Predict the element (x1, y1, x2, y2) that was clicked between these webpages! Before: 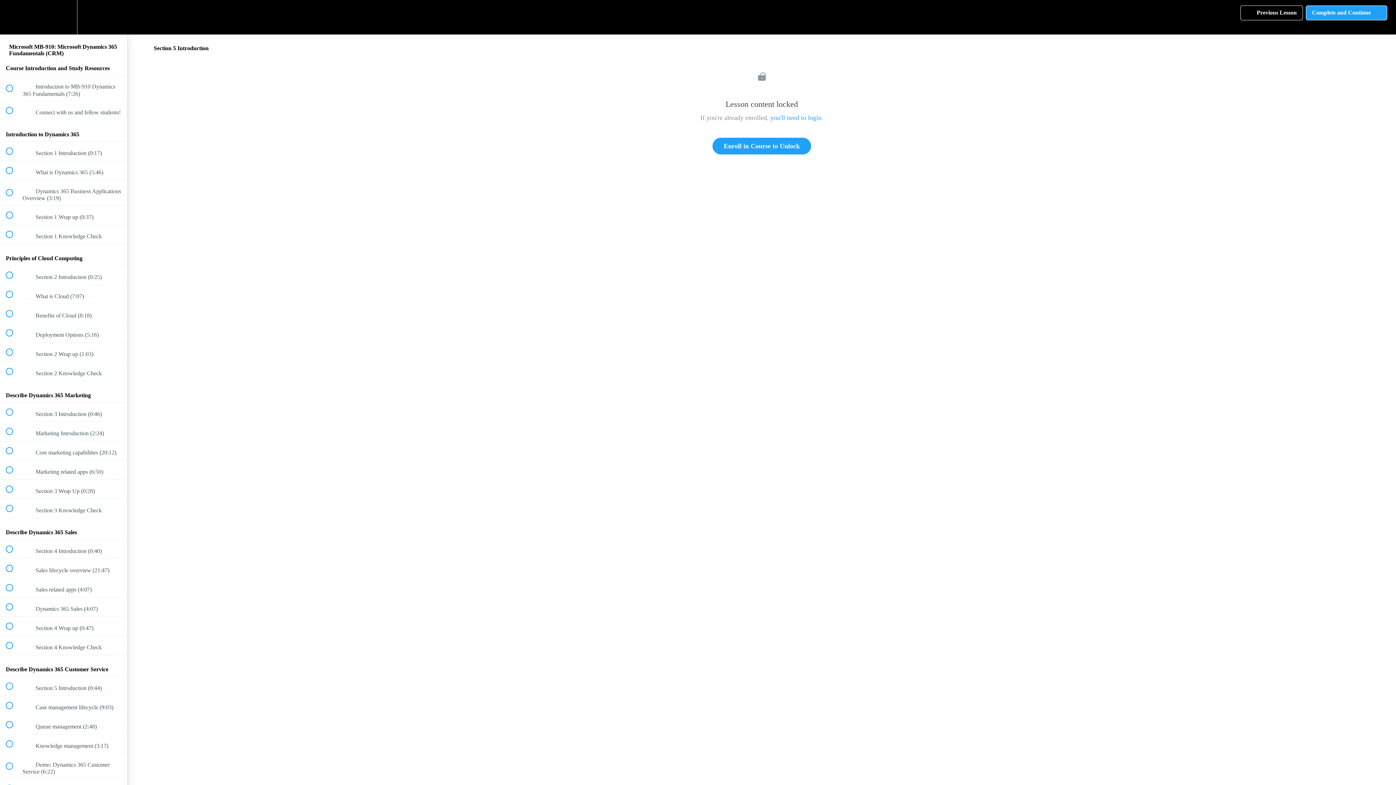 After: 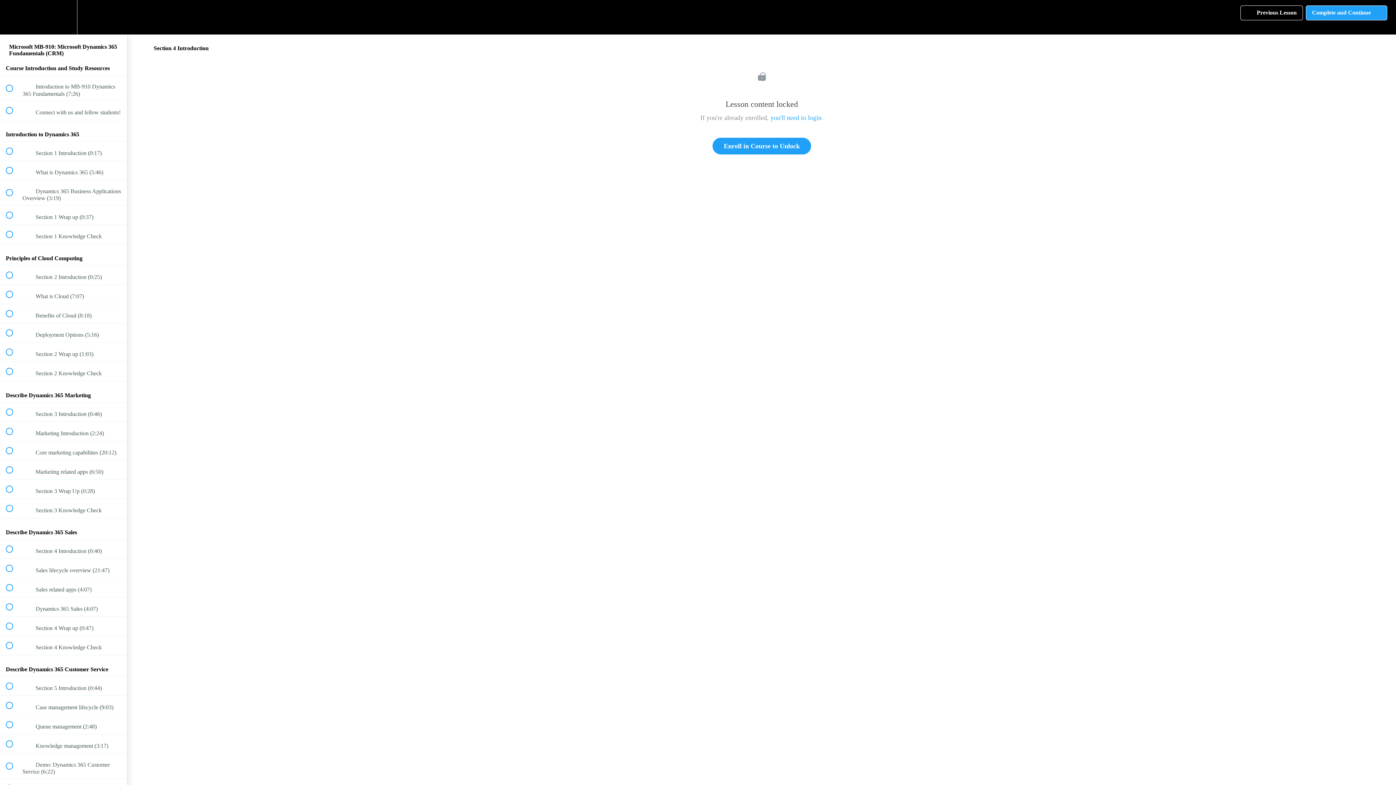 Action: bbox: (0, 539, 127, 558) label:  
 Section 4 Introduction (0:40)